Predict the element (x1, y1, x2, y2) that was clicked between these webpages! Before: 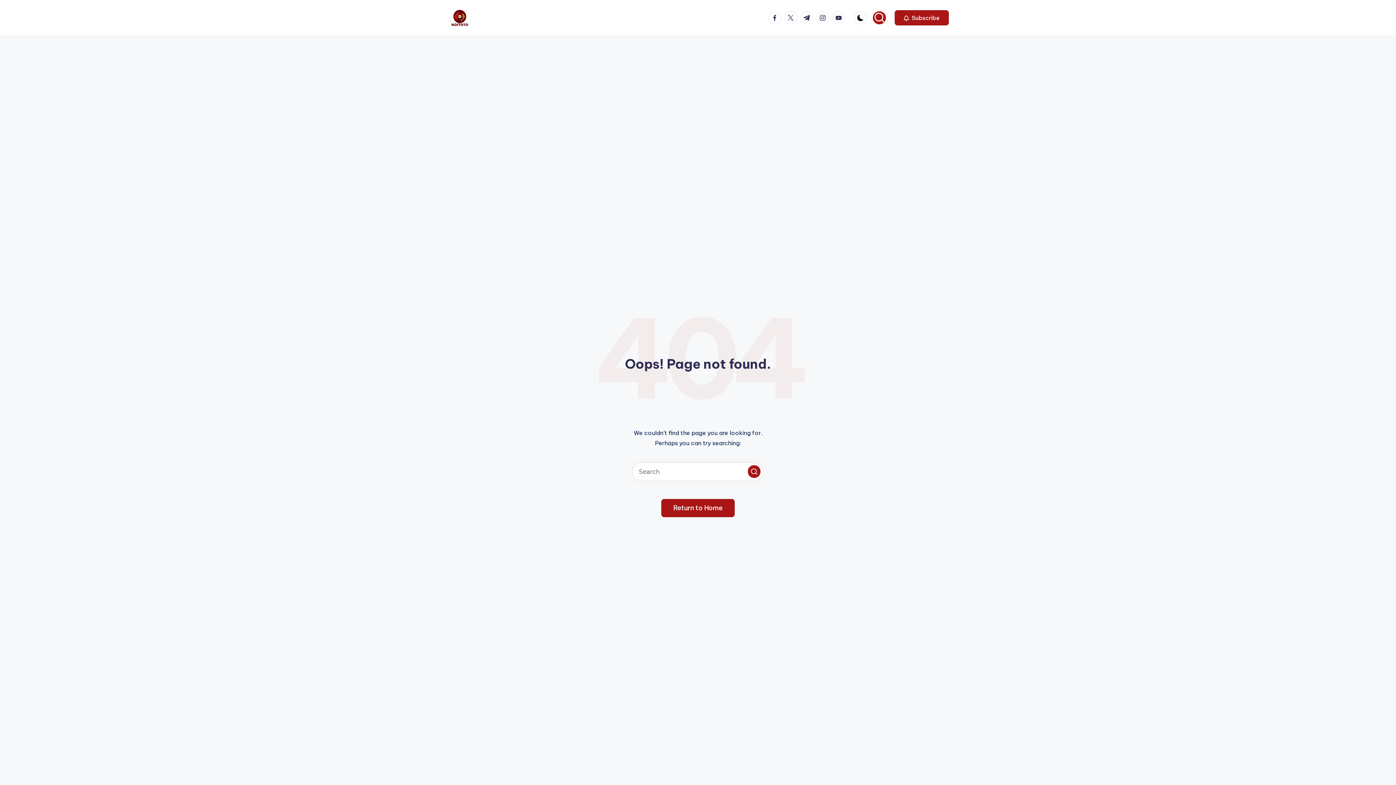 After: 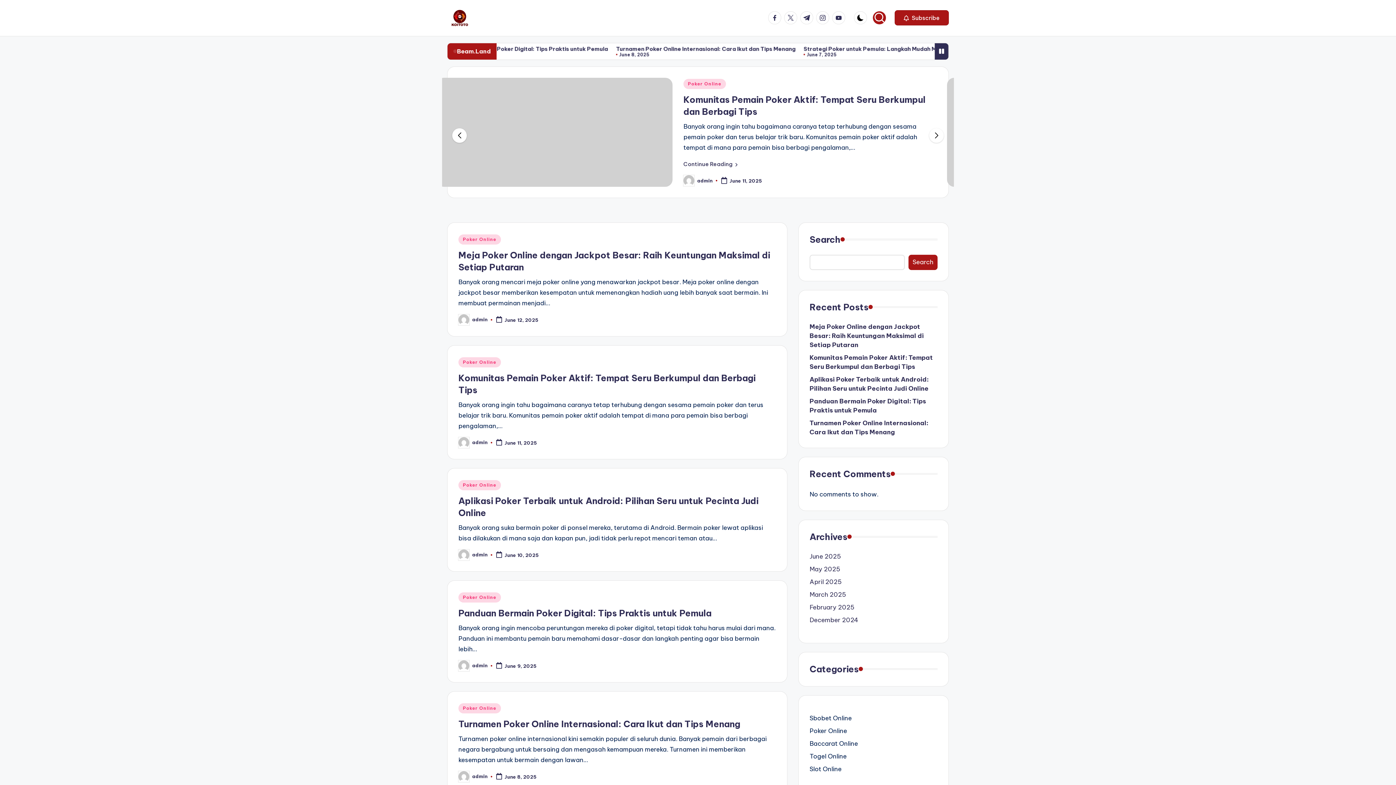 Action: bbox: (661, 499, 734, 517) label: Return to Home